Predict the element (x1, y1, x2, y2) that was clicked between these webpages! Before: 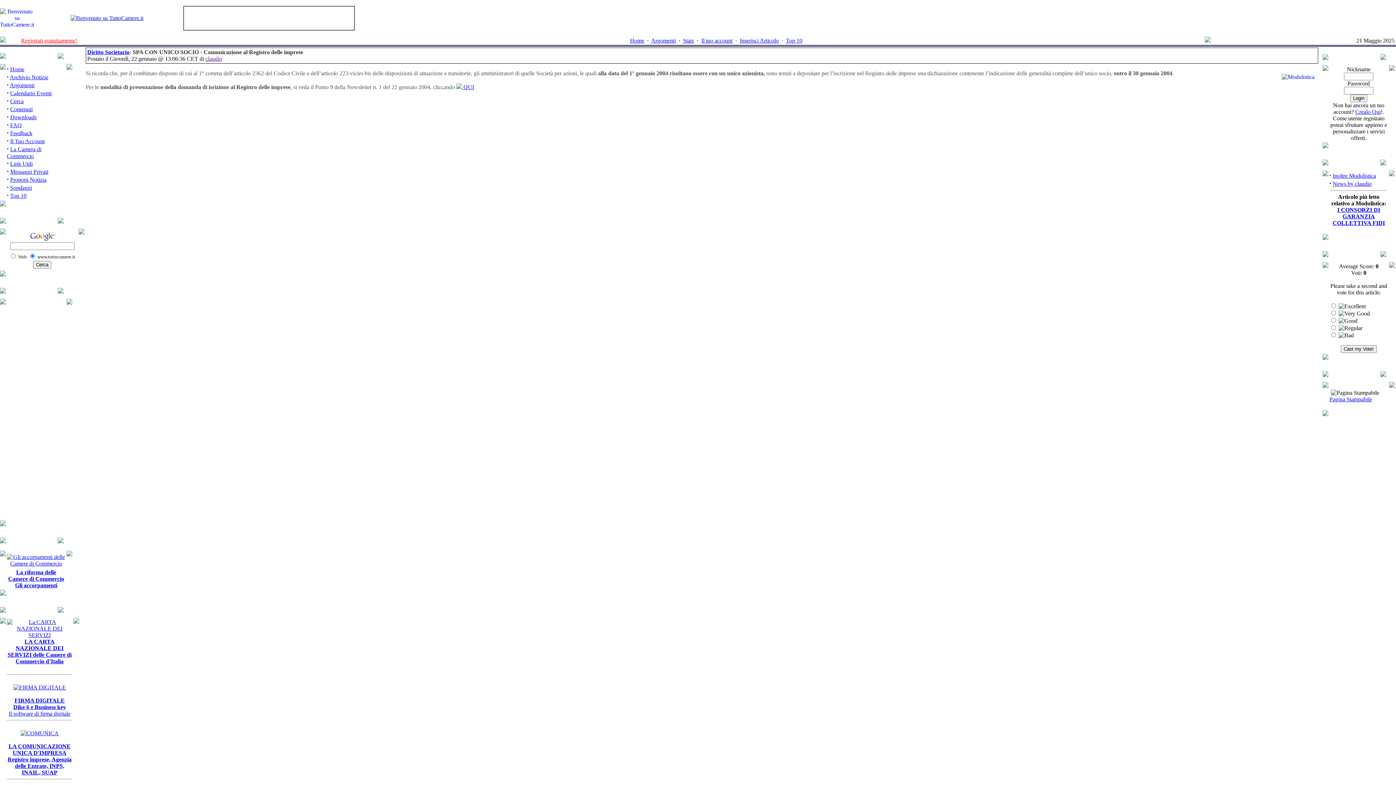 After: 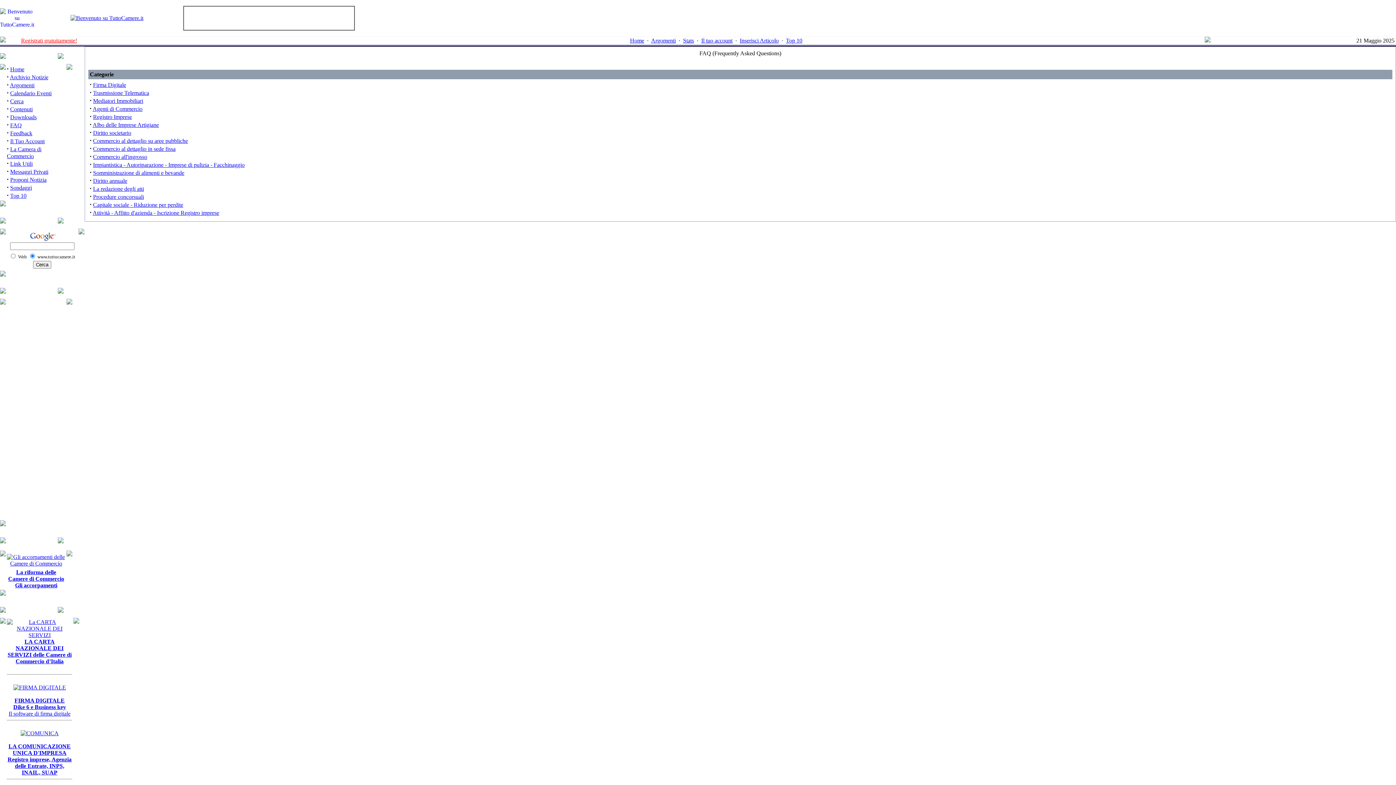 Action: label: FAQ bbox: (10, 122, 21, 128)